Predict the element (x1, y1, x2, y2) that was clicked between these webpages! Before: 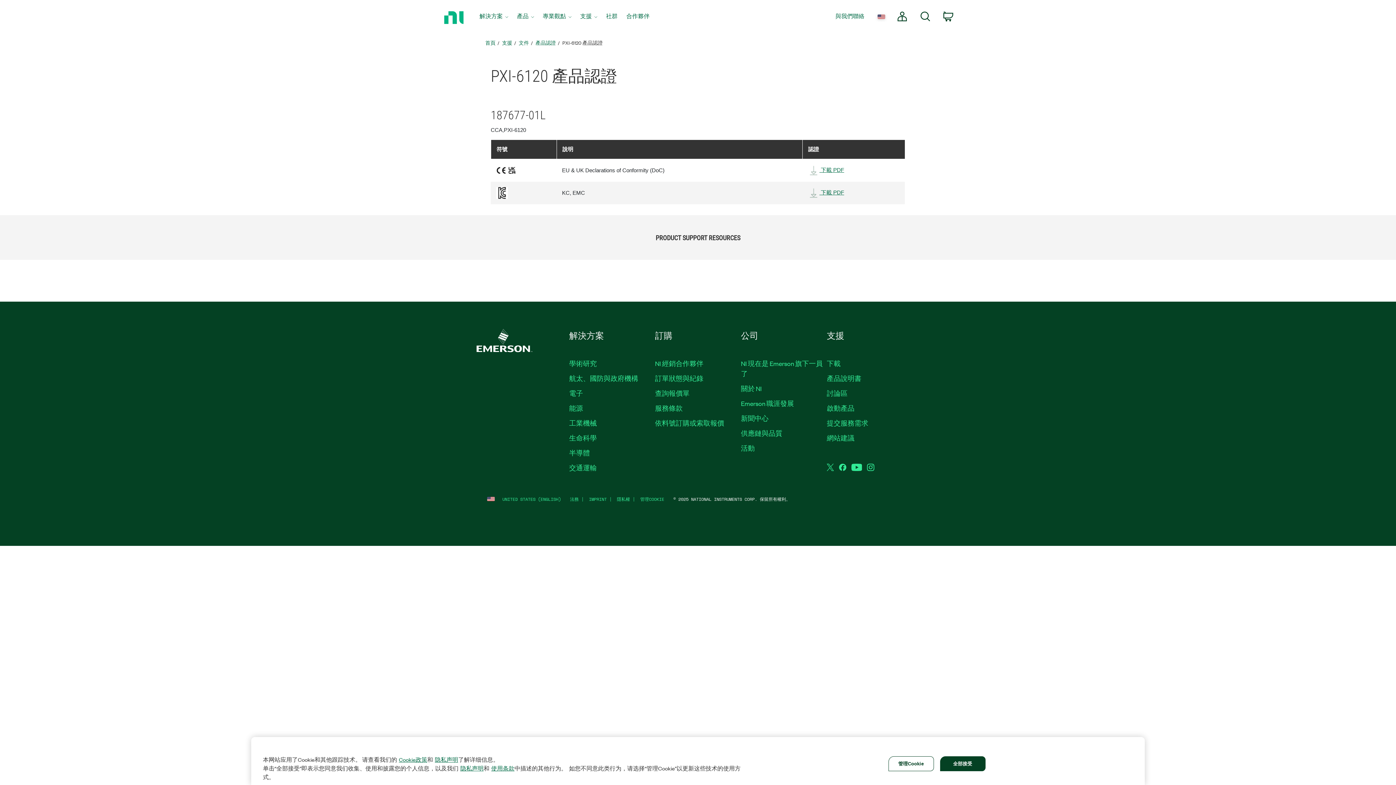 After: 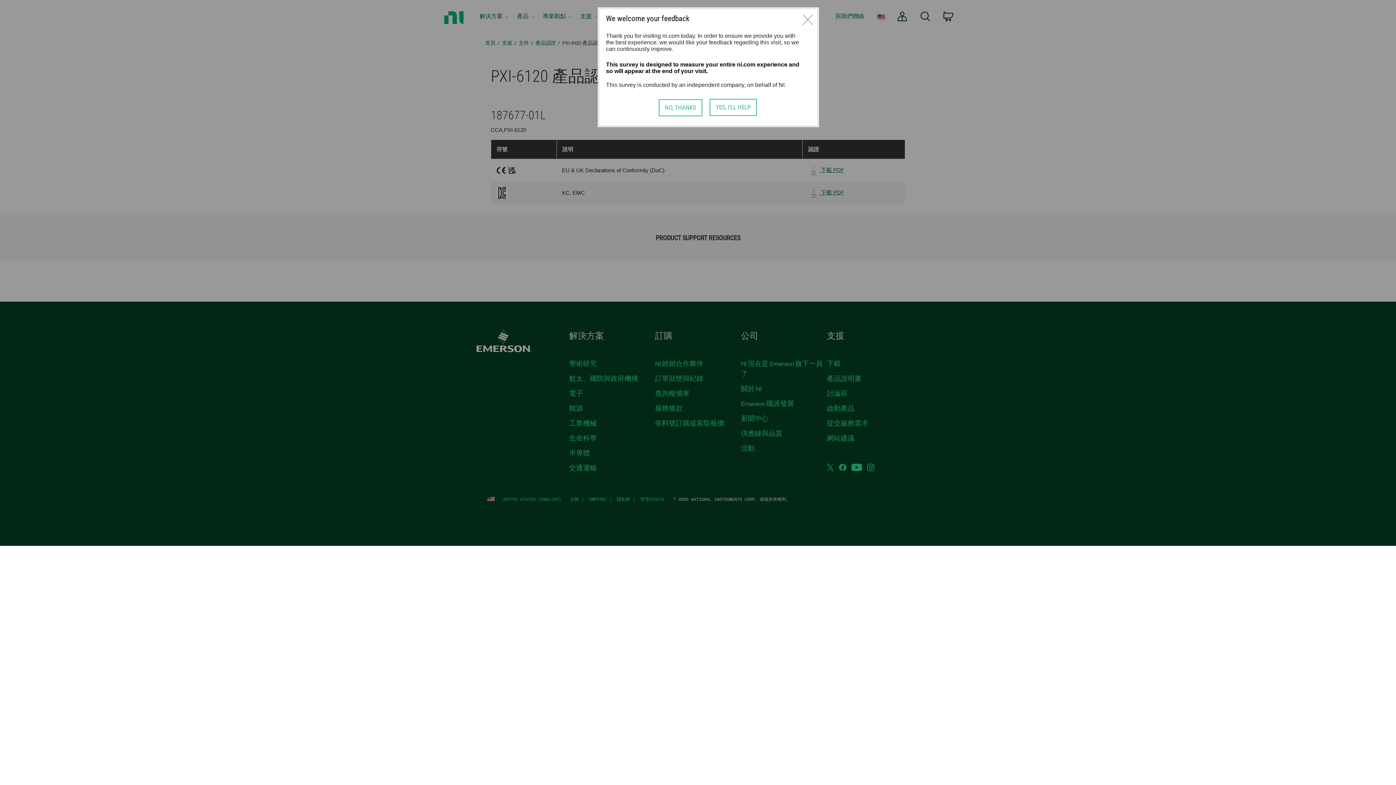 Action: bbox: (940, 756, 985, 771) label: 全部接受